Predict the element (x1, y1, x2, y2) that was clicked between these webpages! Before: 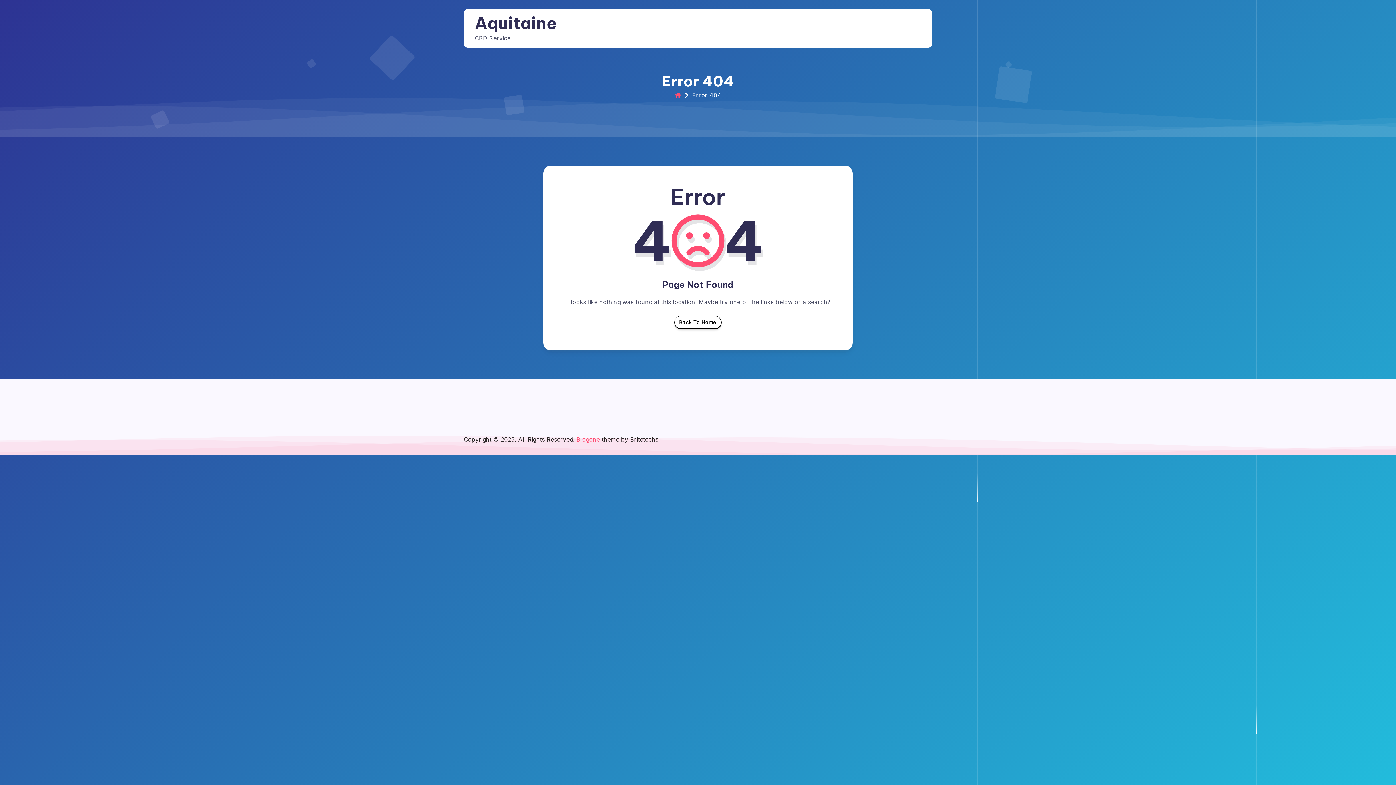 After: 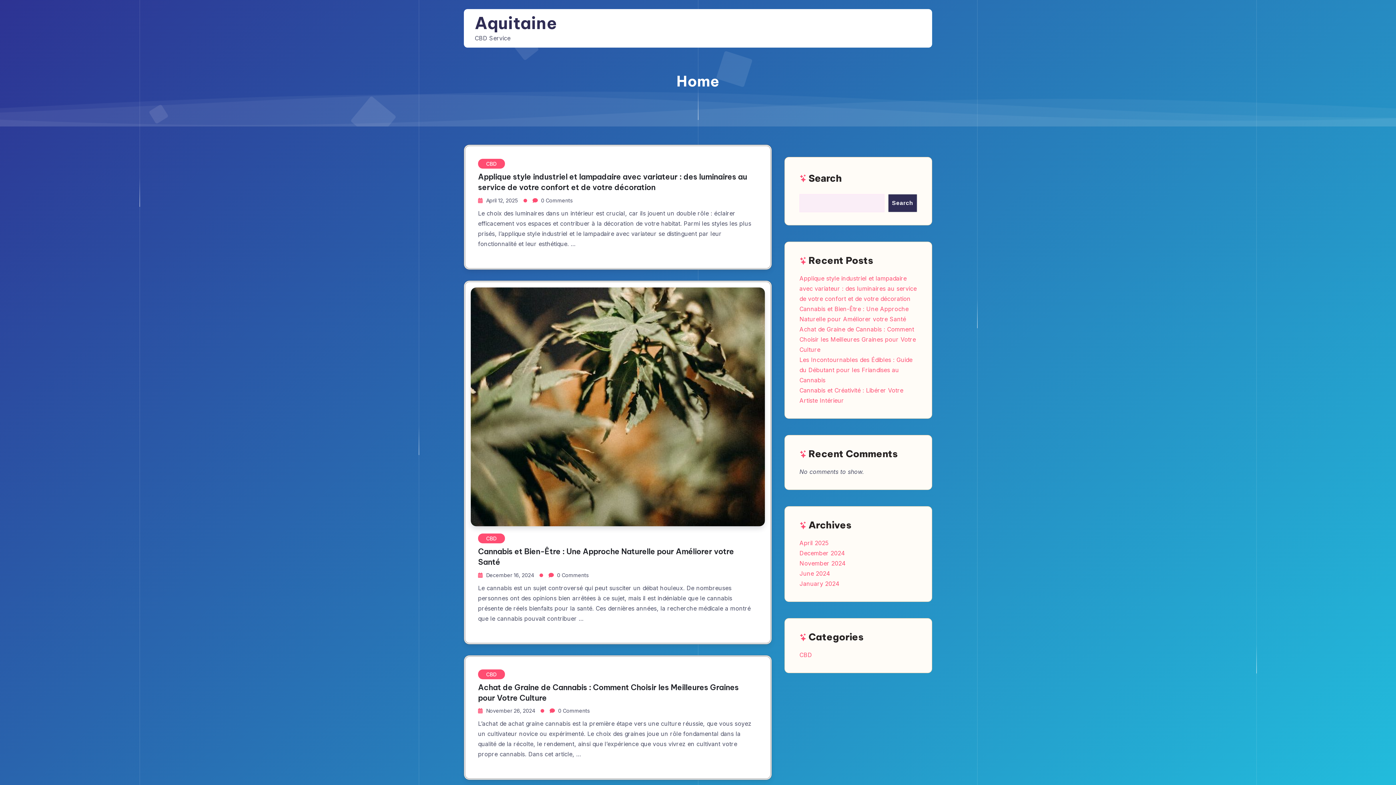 Action: bbox: (474, 12, 556, 33) label: Aquitaine